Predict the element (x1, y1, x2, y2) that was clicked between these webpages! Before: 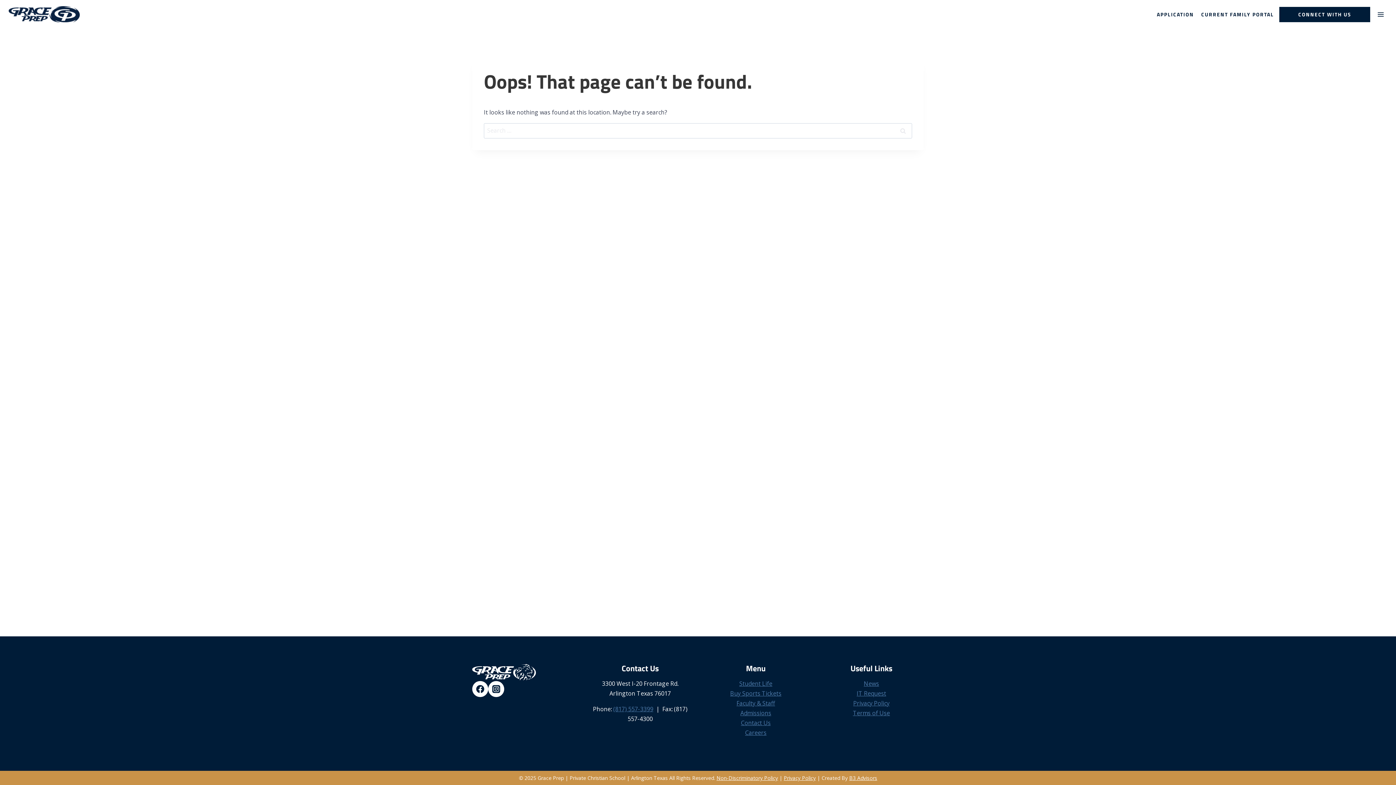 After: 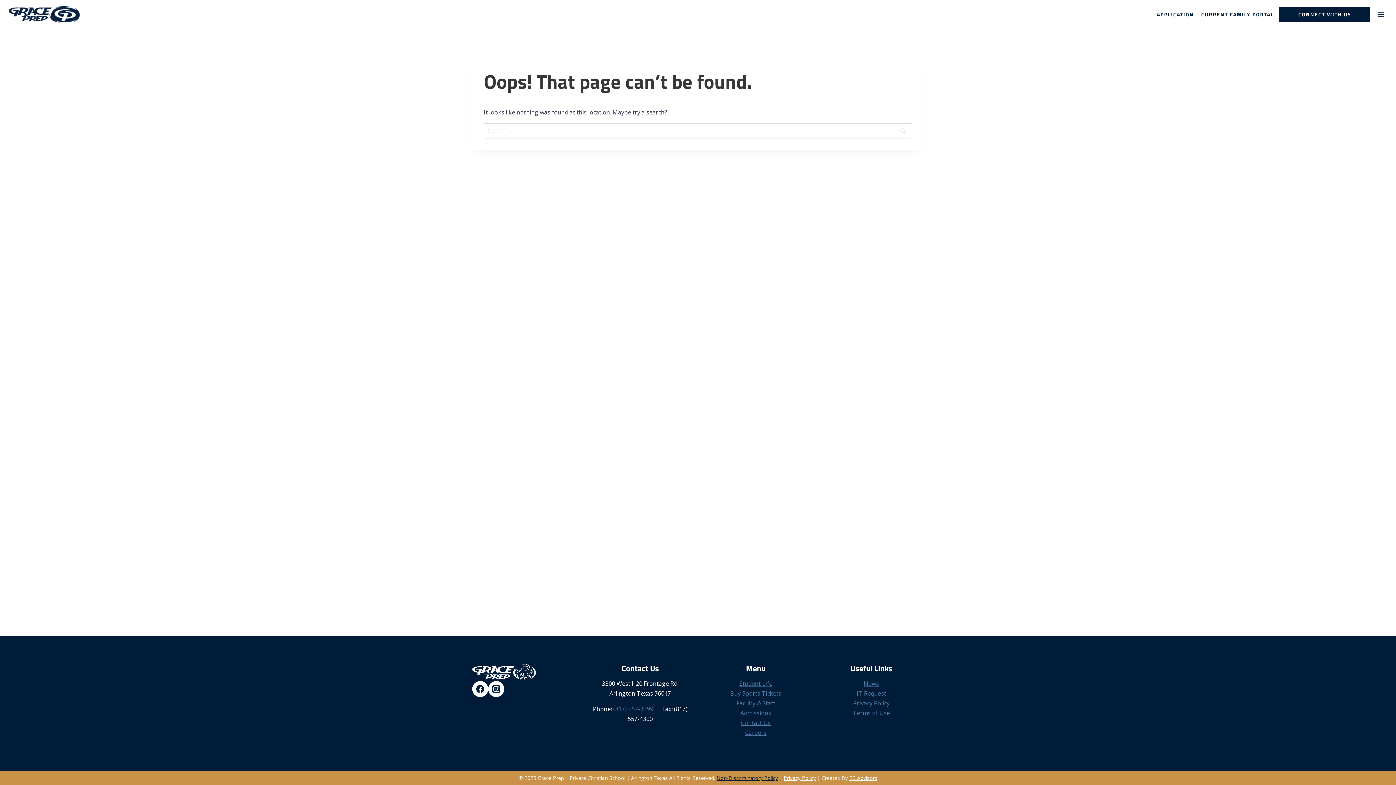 Action: bbox: (716, 774, 778, 781) label: Non-Discriminatory Policy